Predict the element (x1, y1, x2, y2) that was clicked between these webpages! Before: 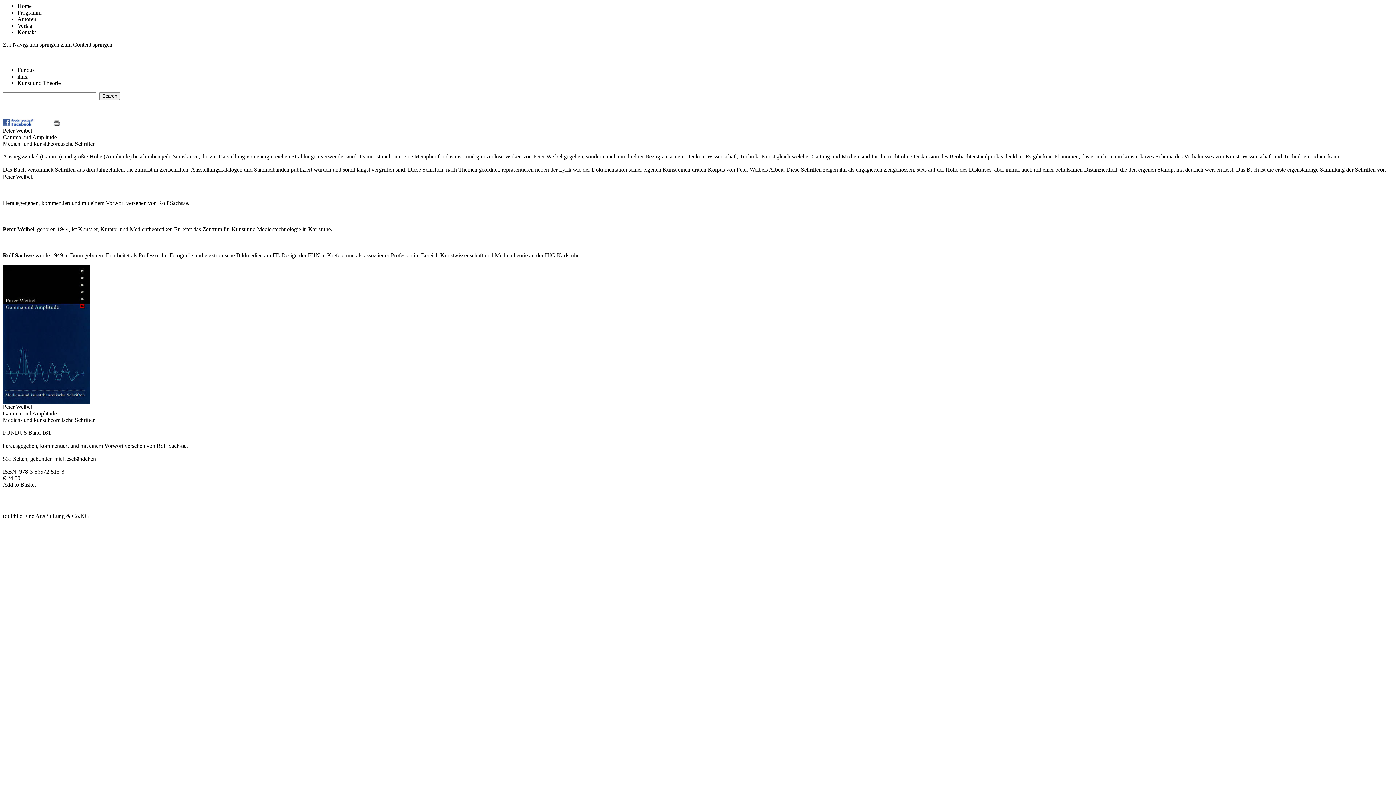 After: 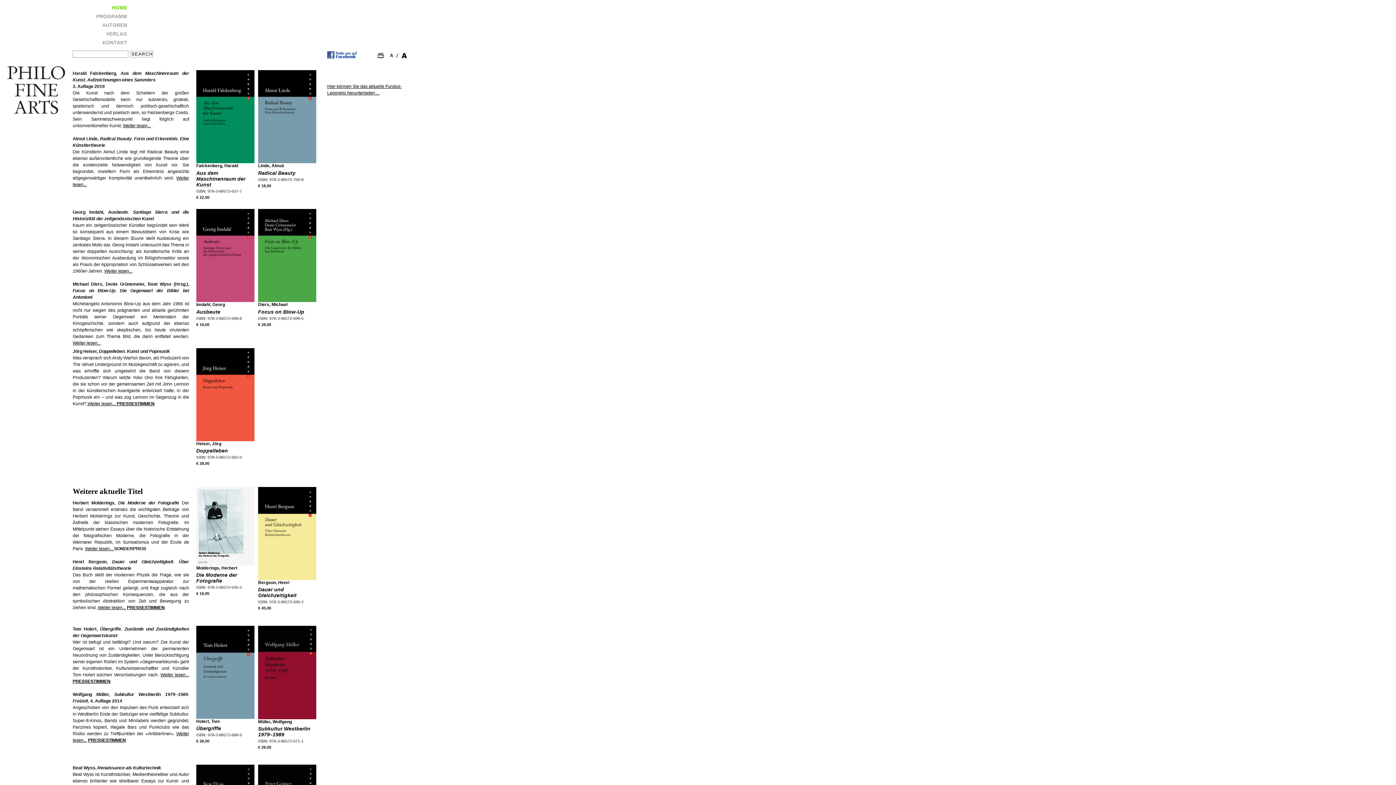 Action: bbox: (2, 41, 59, 47) label: Zur Navigation springen